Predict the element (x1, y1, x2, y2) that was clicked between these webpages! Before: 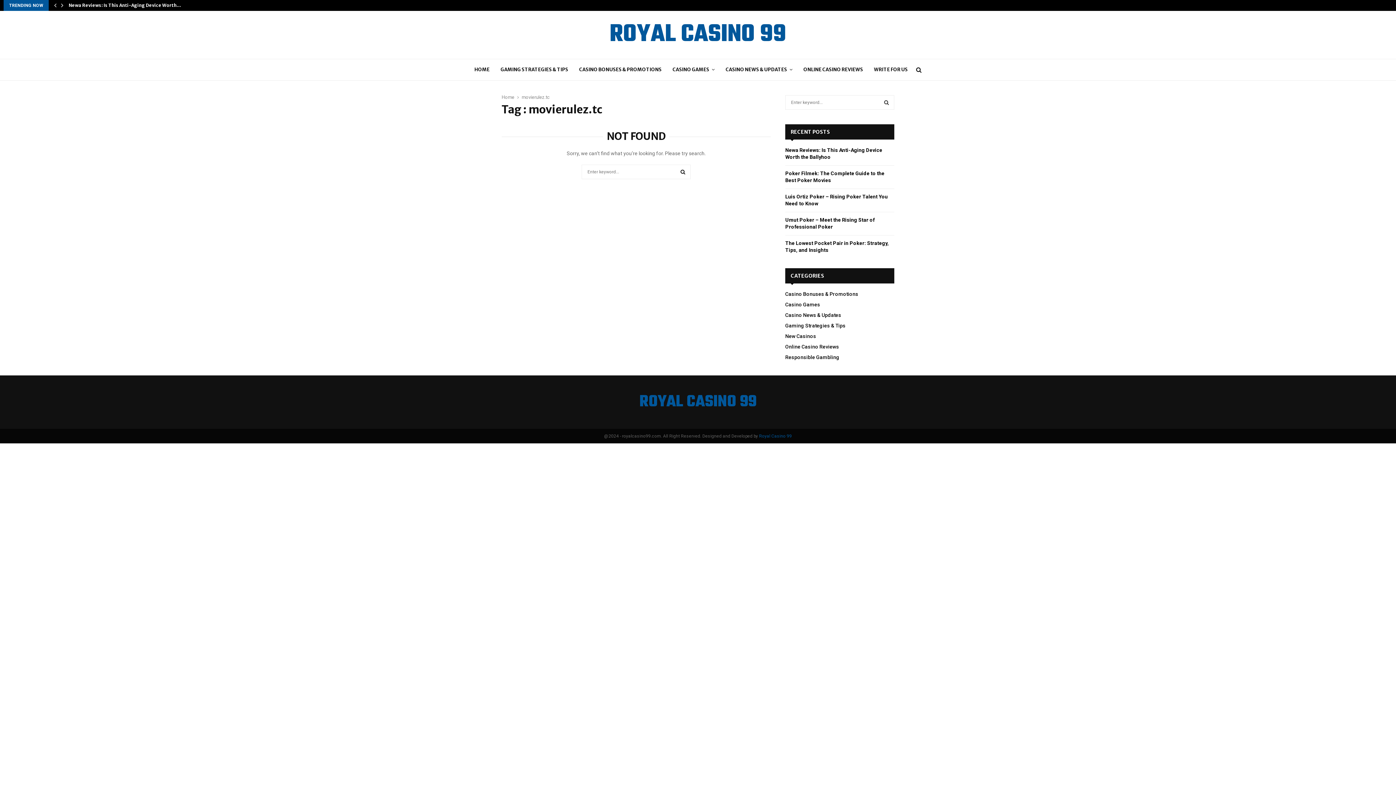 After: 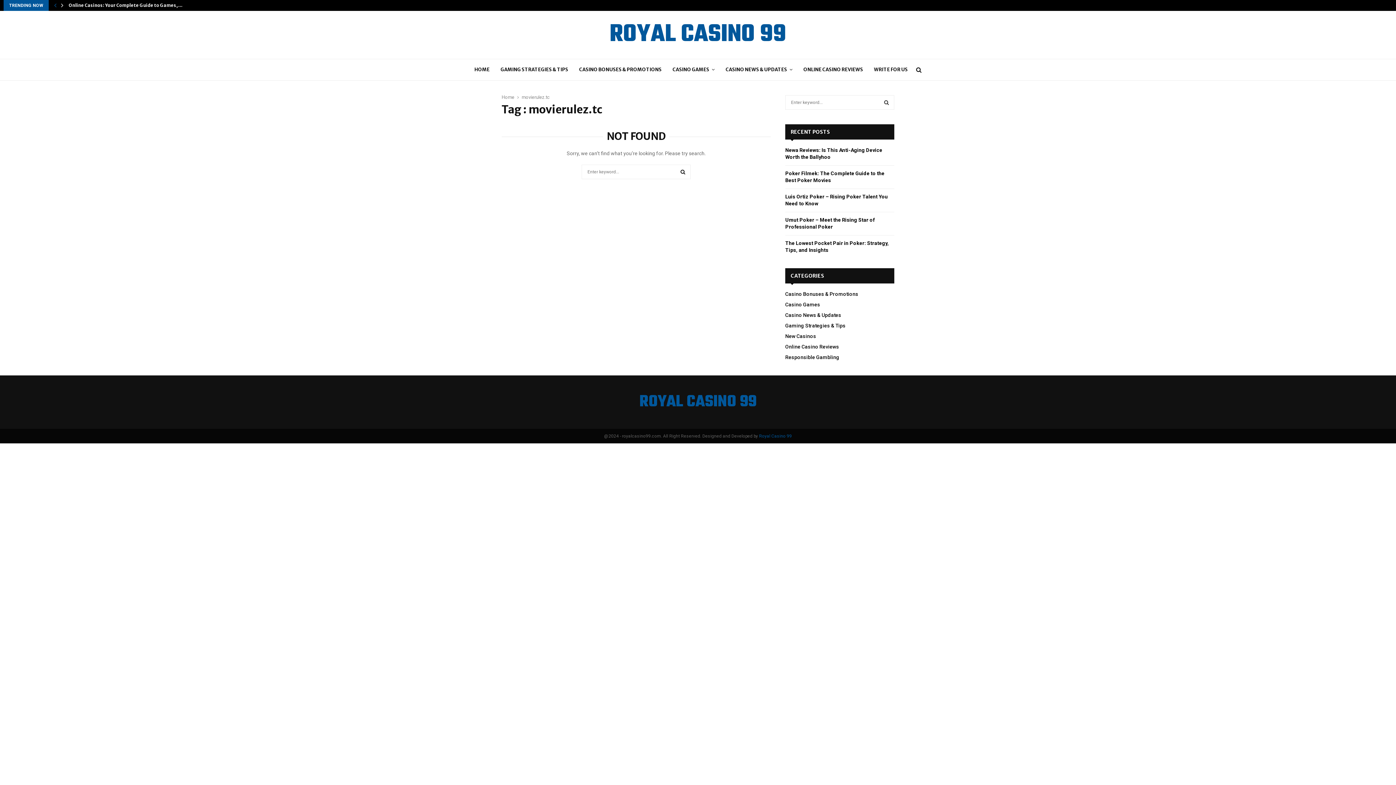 Action: bbox: (52, 0, 58, 10)